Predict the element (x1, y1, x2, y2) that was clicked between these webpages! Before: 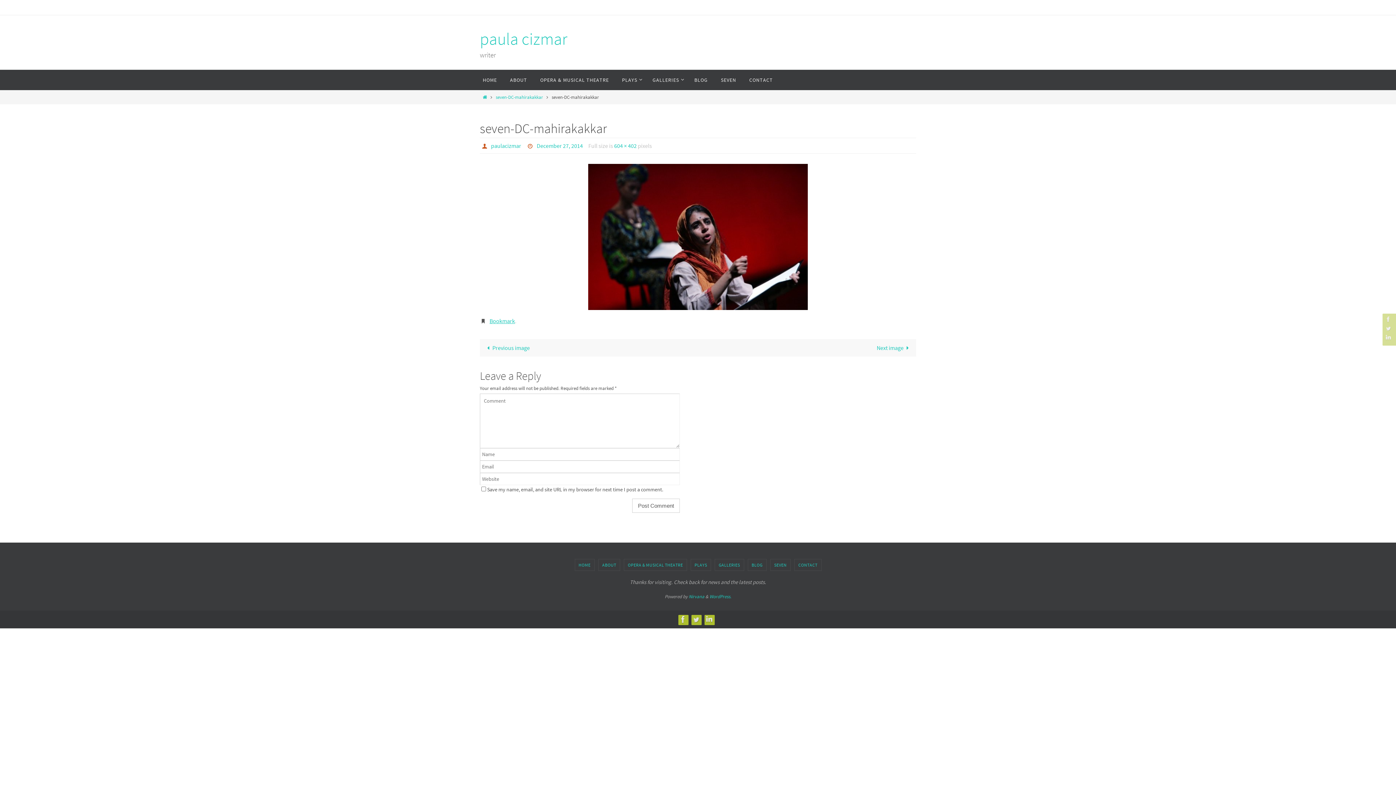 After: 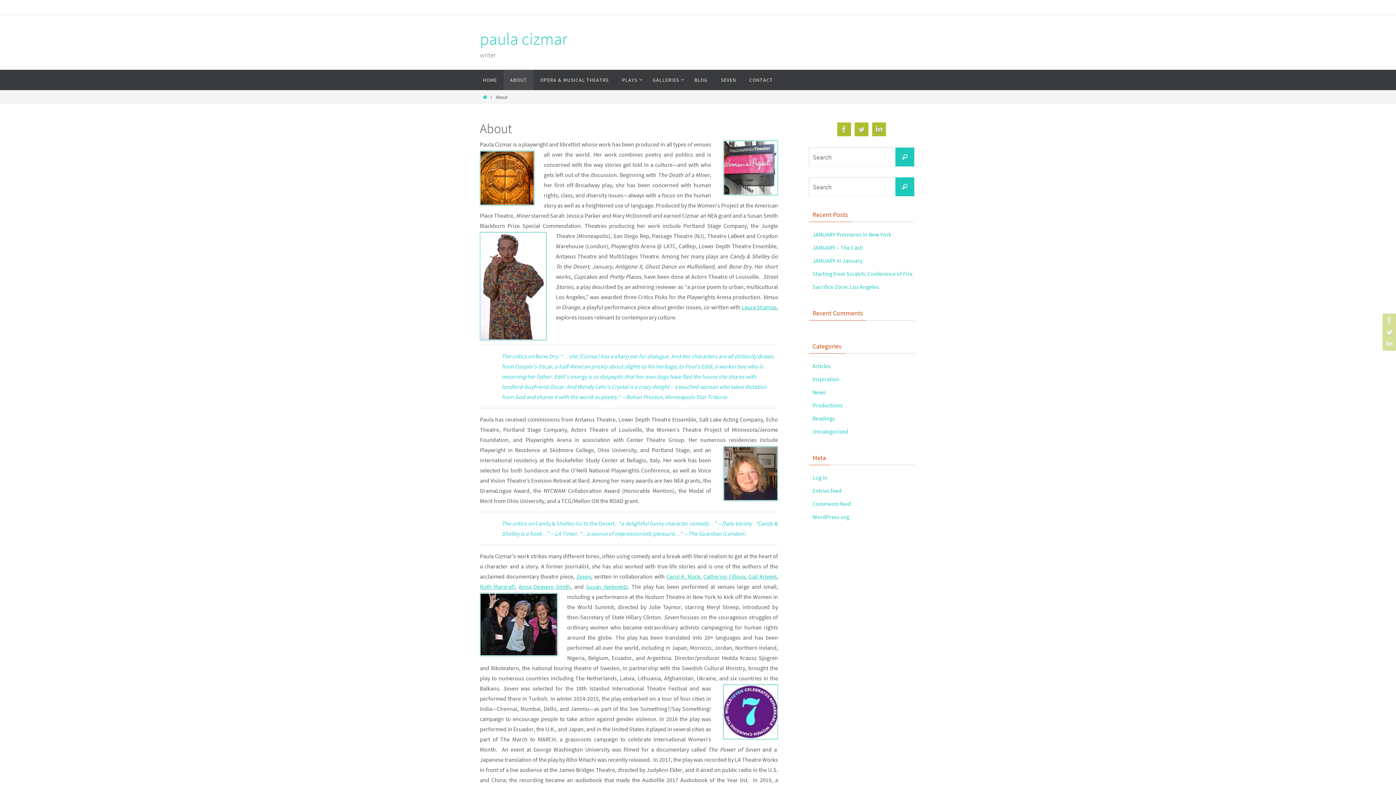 Action: label: ABOUT bbox: (503, 69, 533, 90)